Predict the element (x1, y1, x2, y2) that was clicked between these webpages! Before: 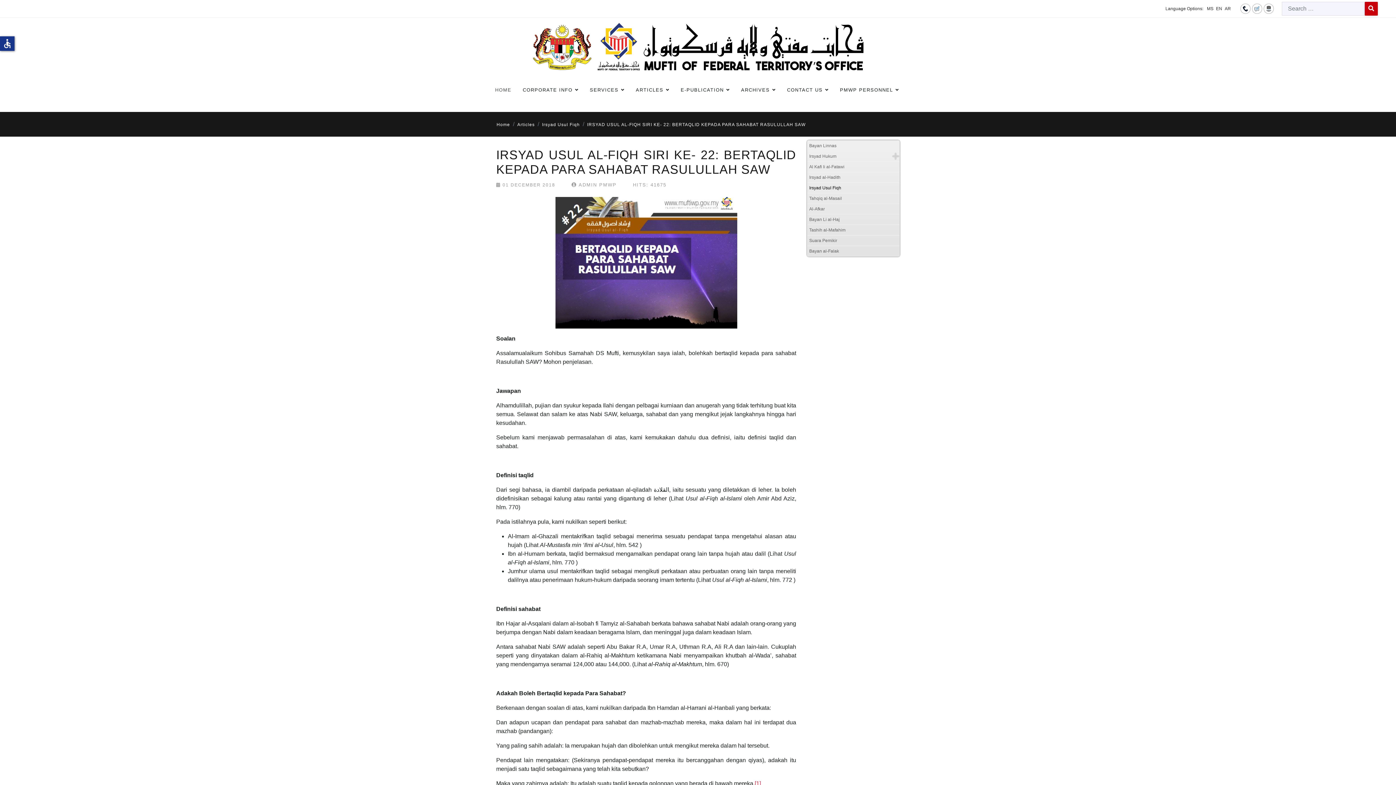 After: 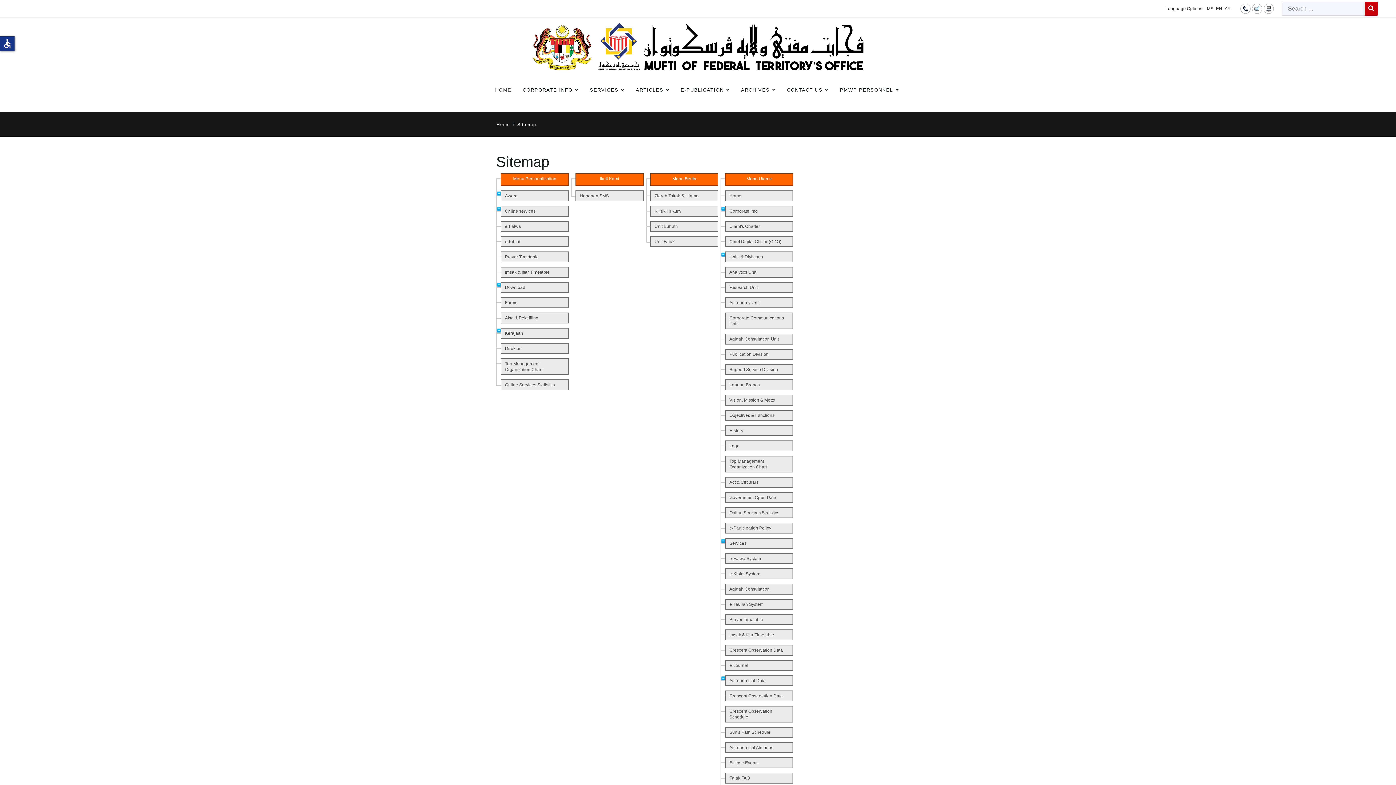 Action: bbox: (1263, 5, 1274, 10)